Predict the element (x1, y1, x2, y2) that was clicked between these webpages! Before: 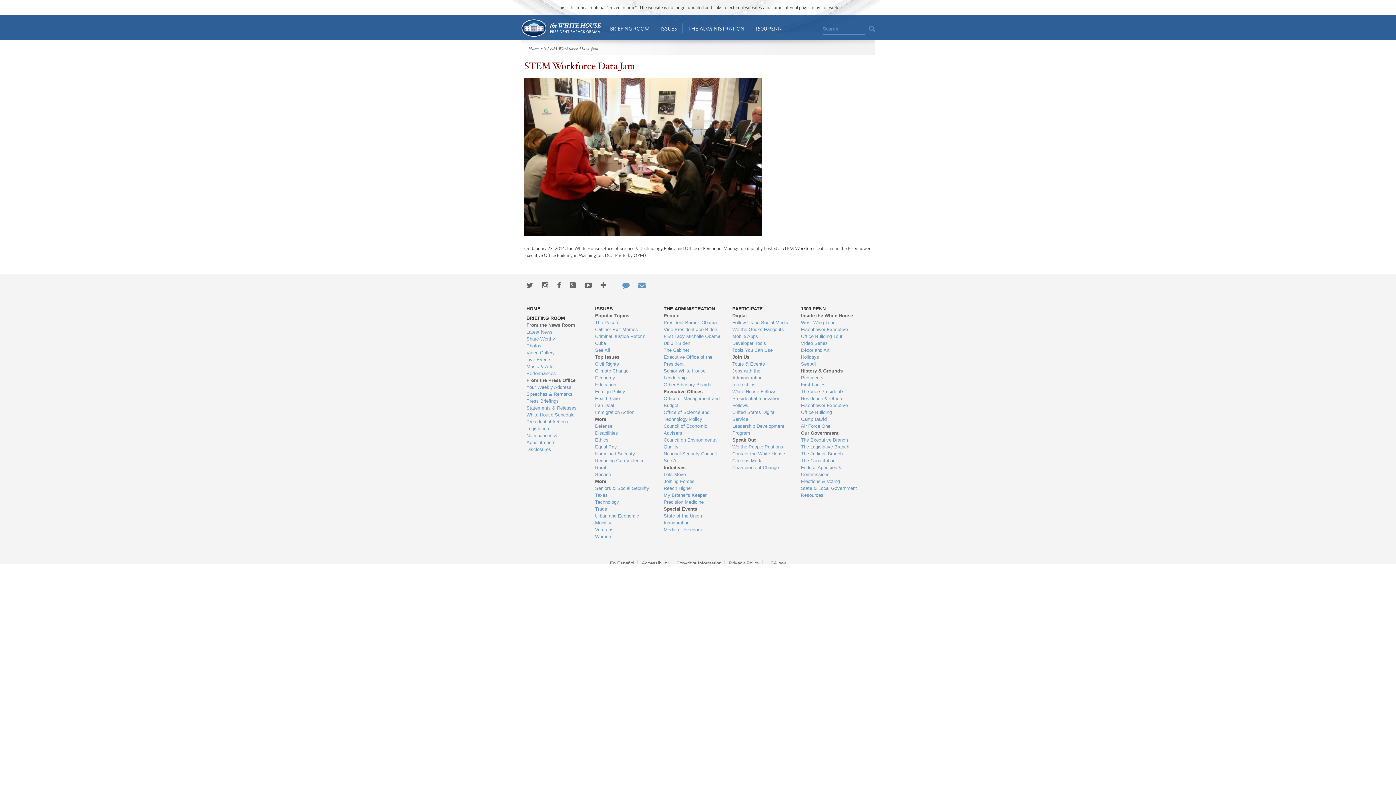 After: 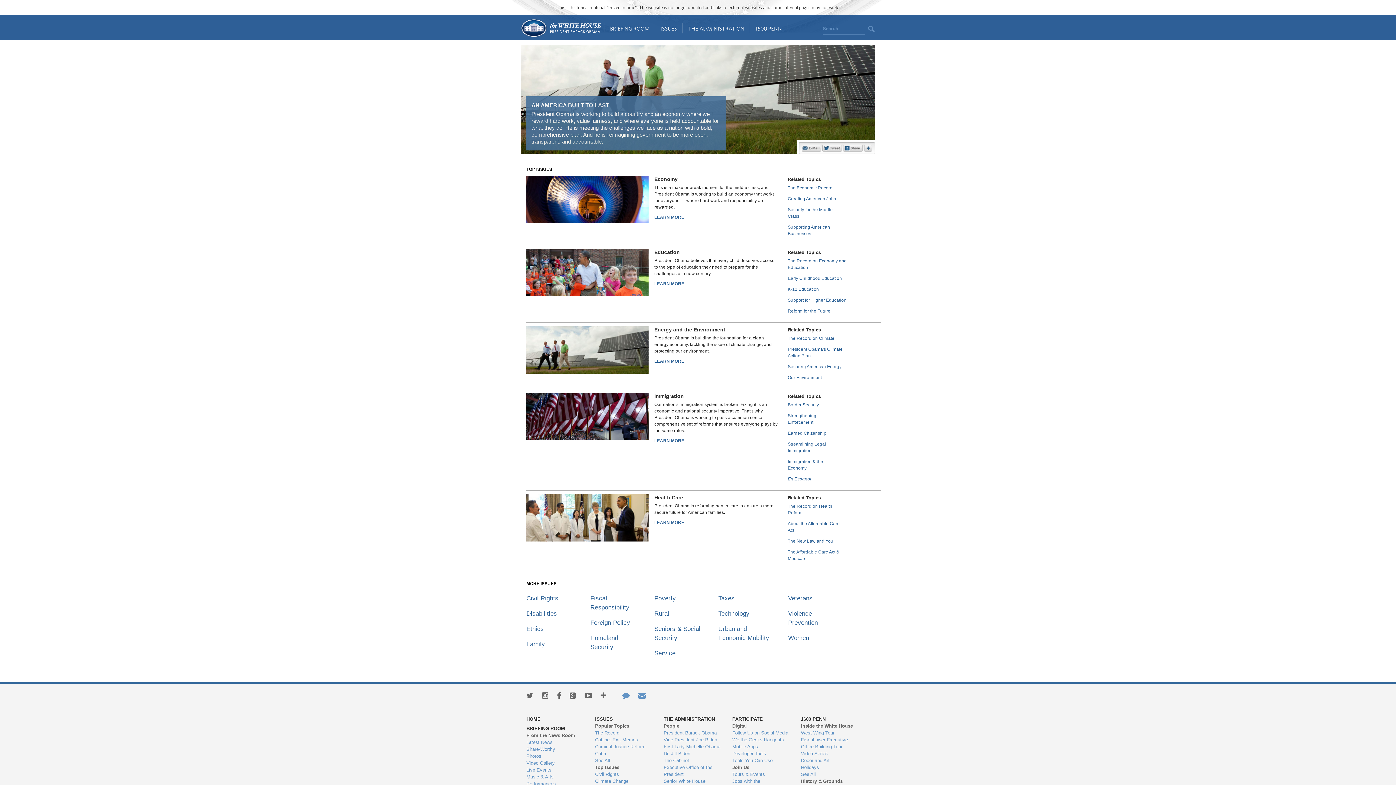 Action: label: ISSUES bbox: (655, 14, 682, 40)